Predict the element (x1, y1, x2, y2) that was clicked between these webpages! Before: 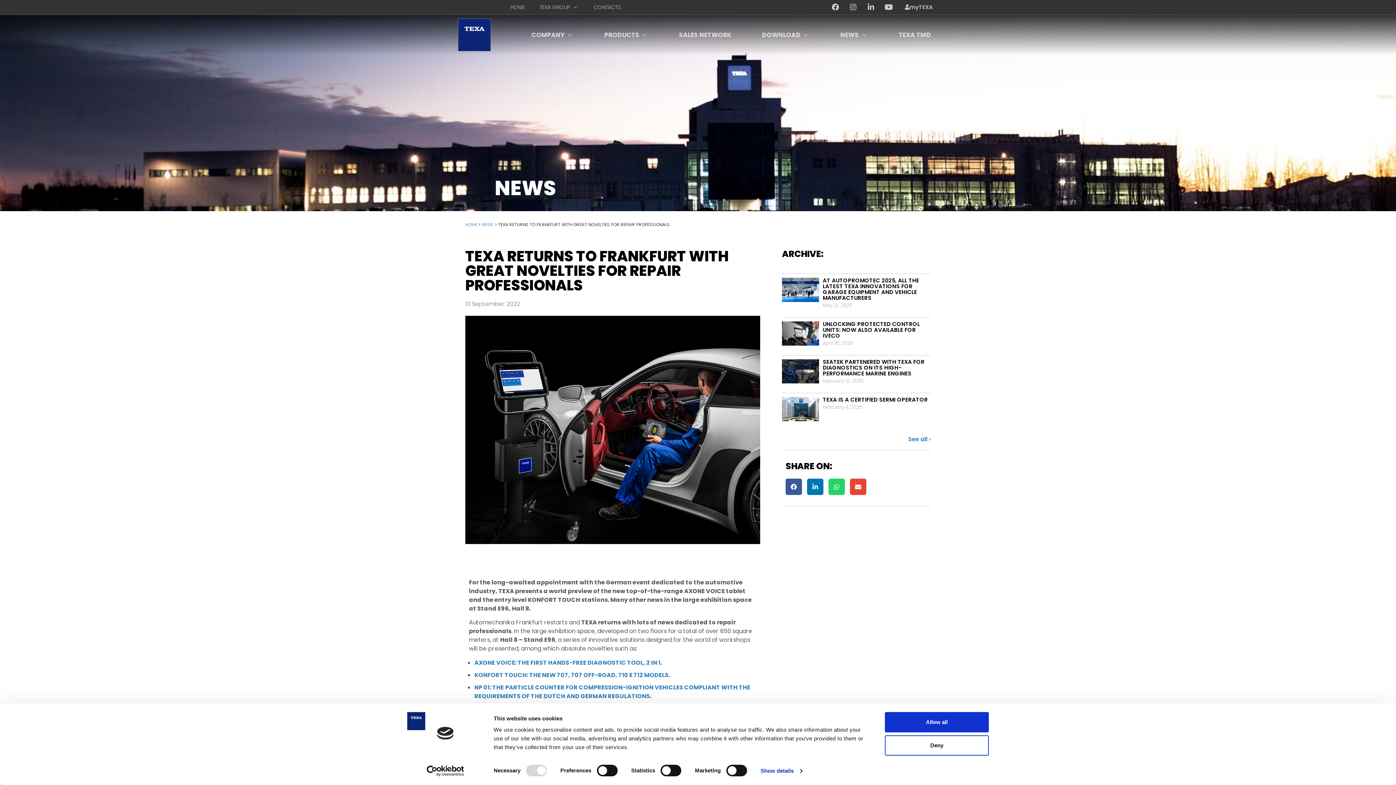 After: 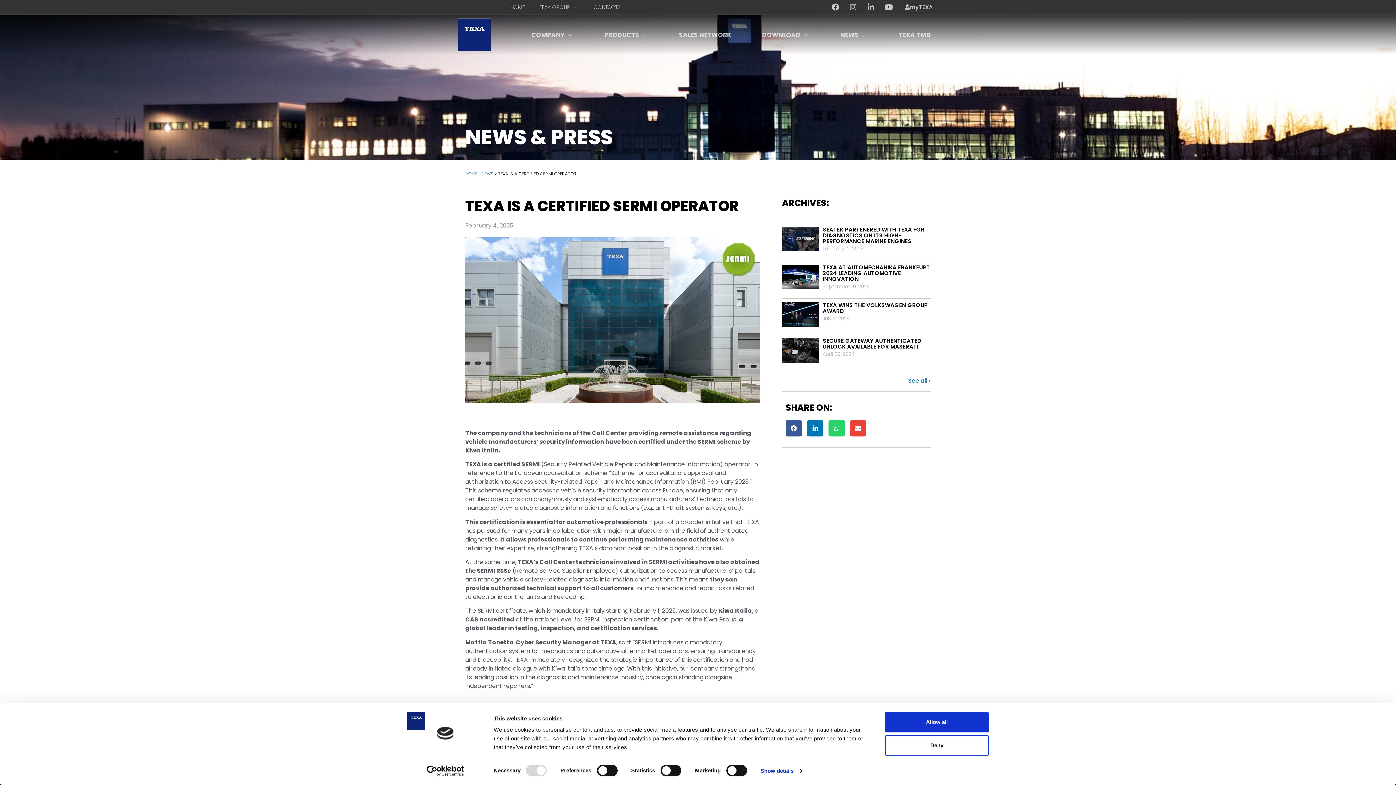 Action: bbox: (782, 397, 819, 421)